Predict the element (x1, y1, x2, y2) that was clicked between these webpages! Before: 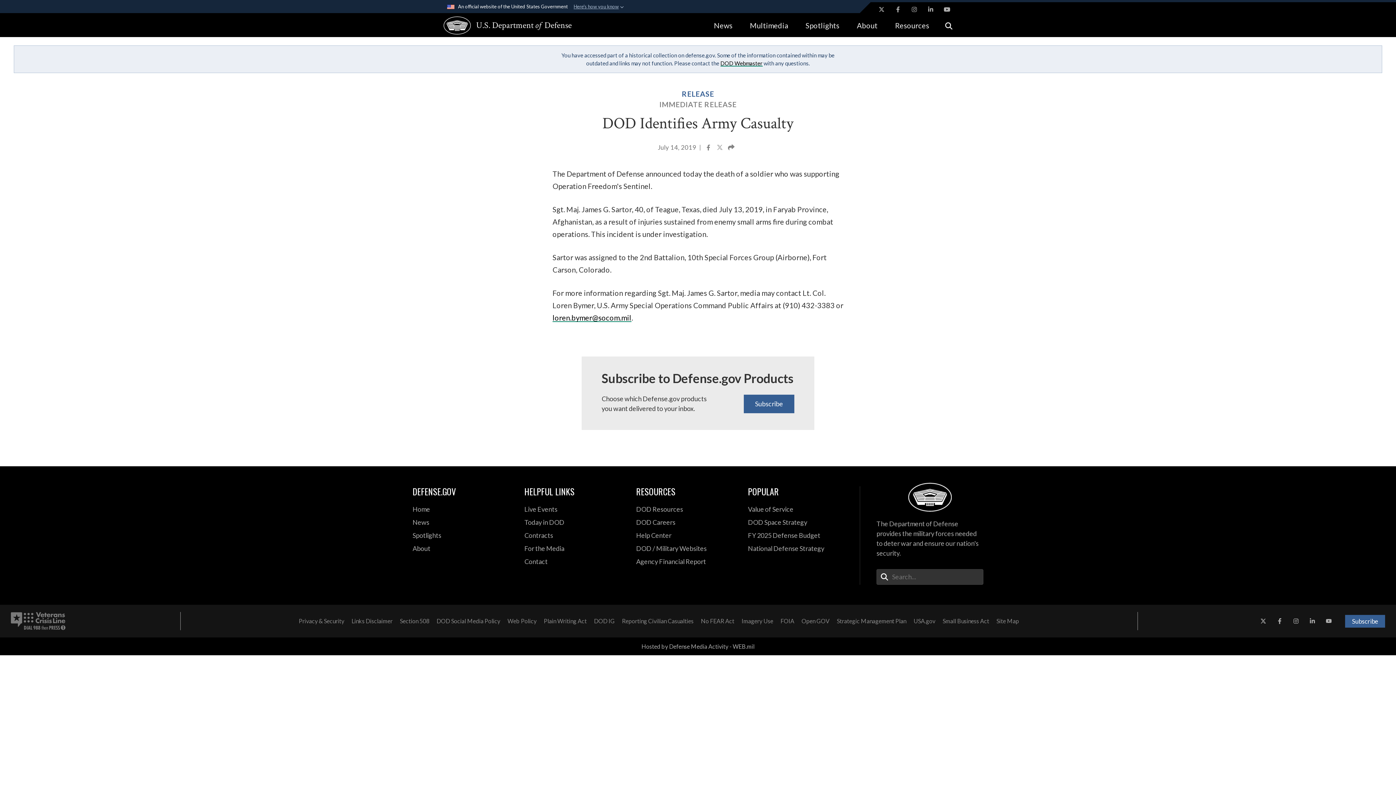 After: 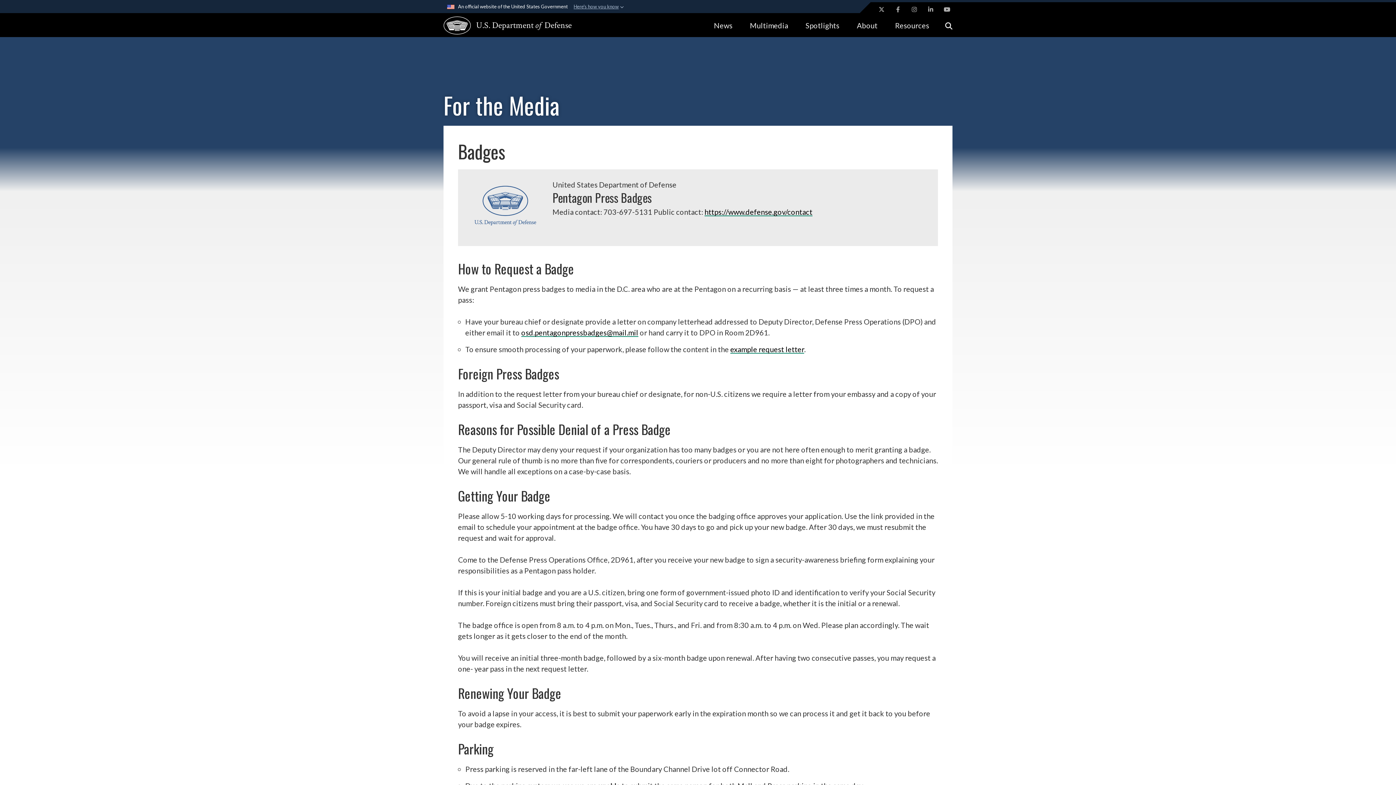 Action: label: For the Media bbox: (524, 543, 625, 554)